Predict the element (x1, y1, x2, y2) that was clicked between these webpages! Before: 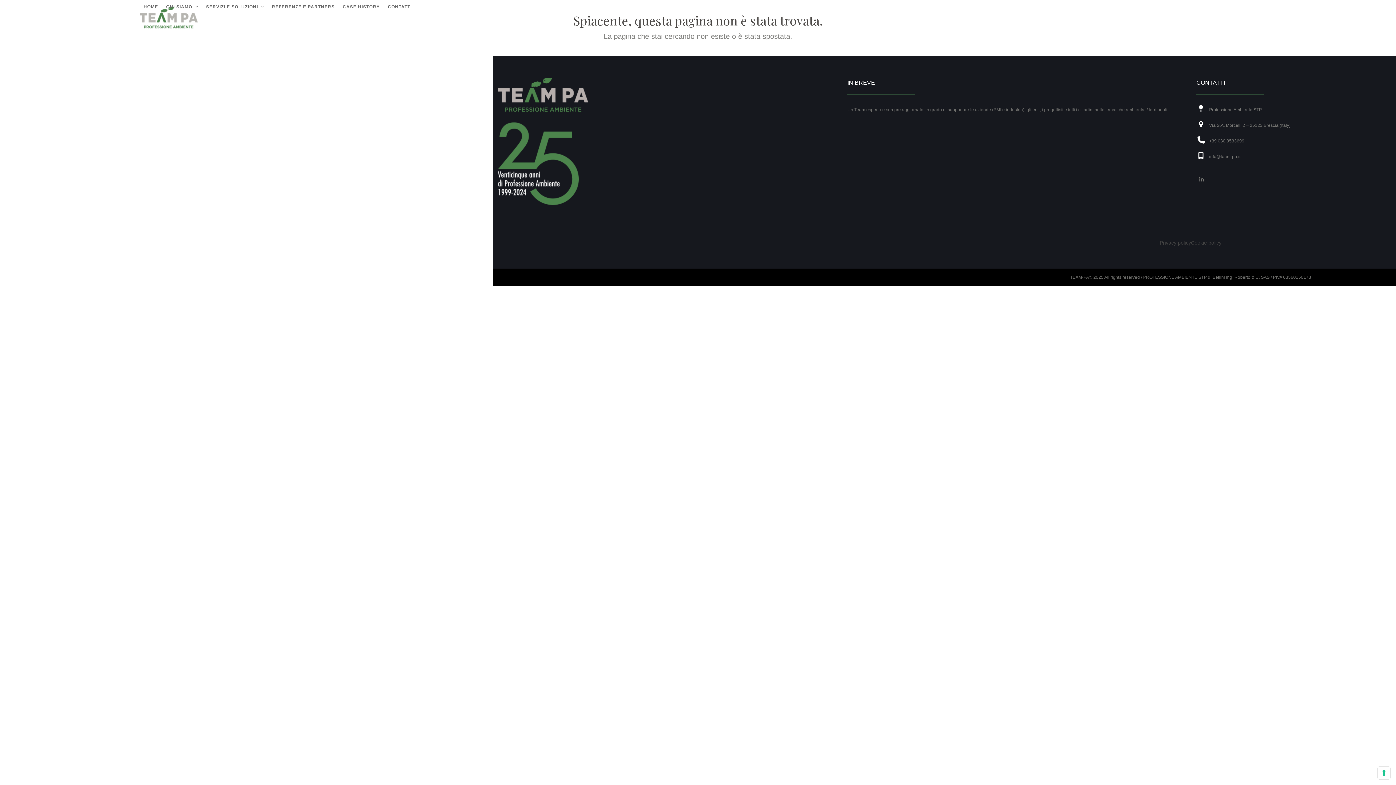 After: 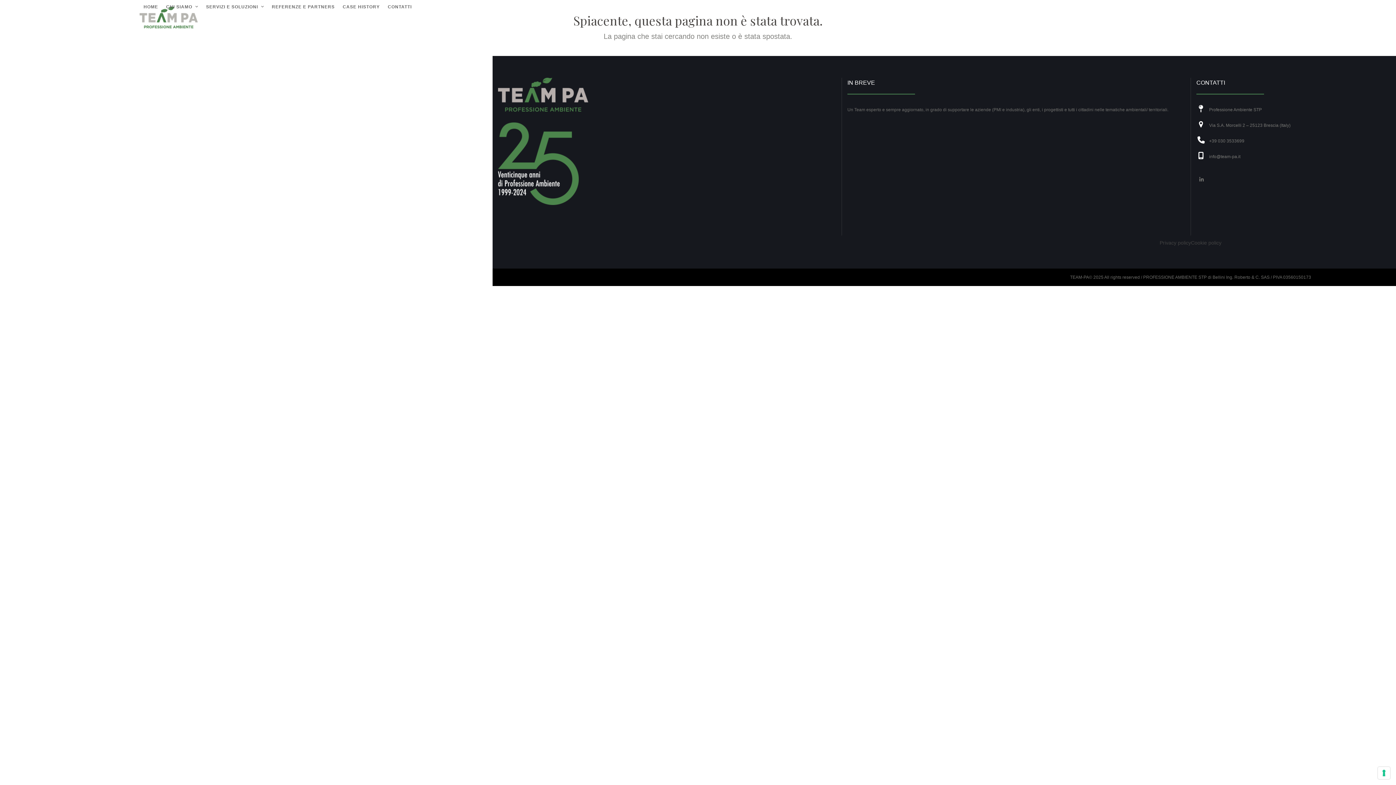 Action: label: LinkedIn bbox: (1196, 174, 1206, 184)